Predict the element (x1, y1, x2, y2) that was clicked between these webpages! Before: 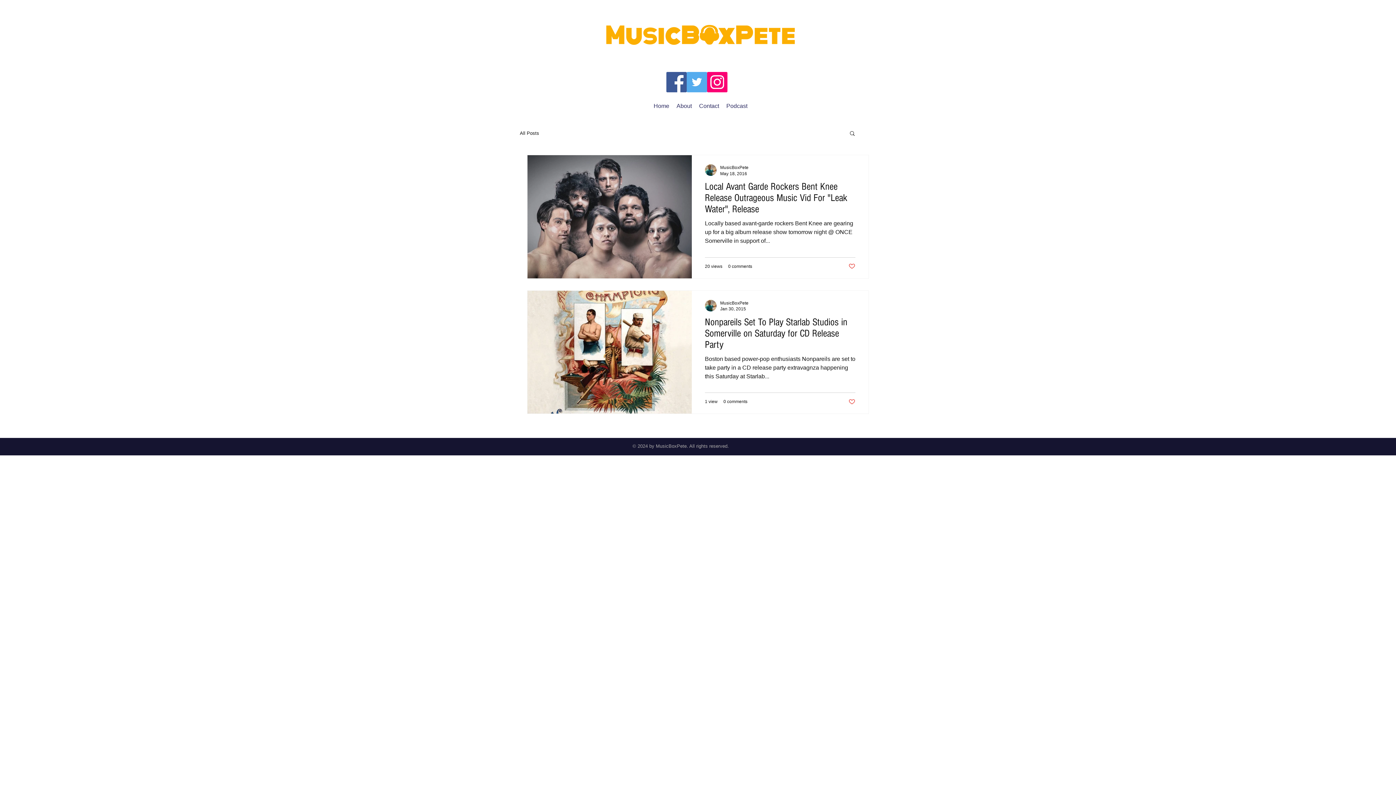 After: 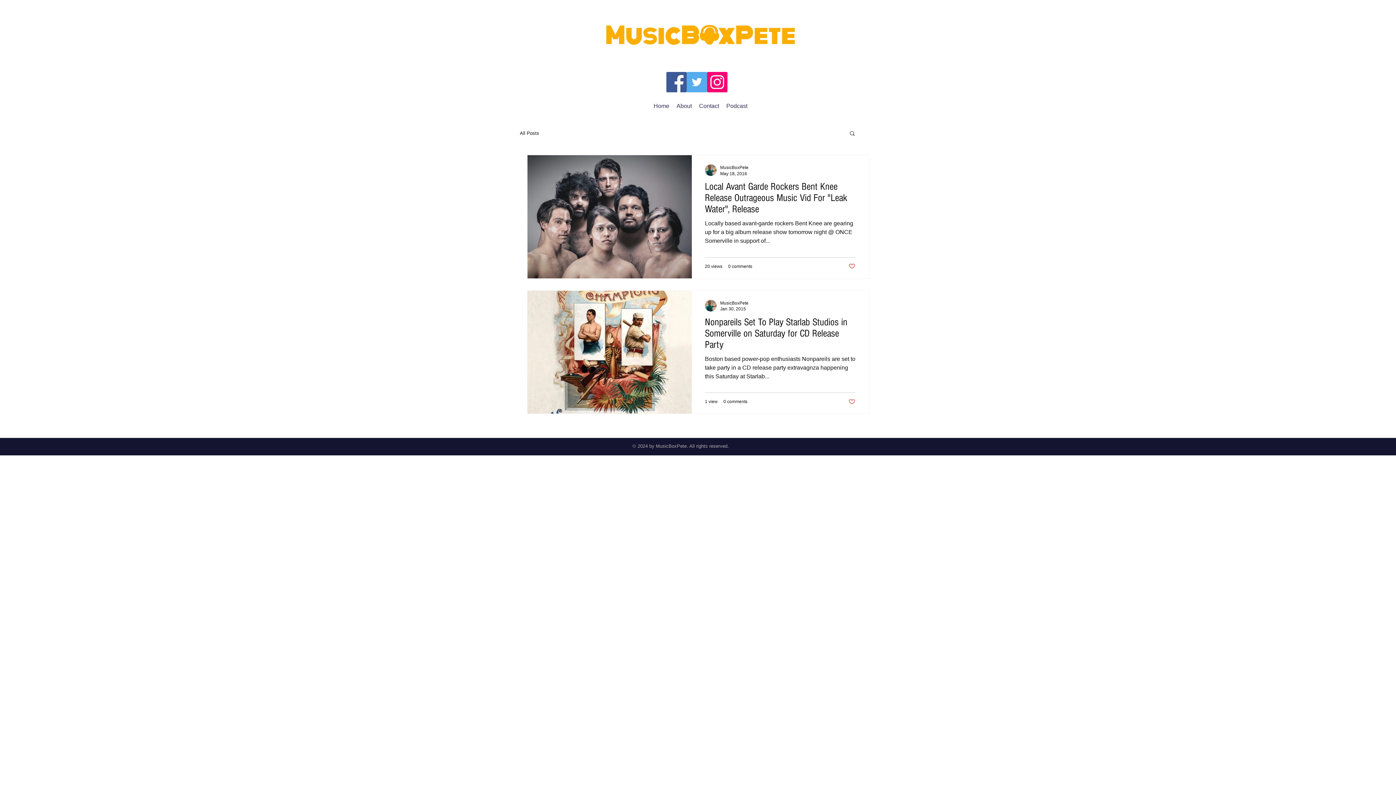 Action: bbox: (666, 72, 686, 92) label: Facebook